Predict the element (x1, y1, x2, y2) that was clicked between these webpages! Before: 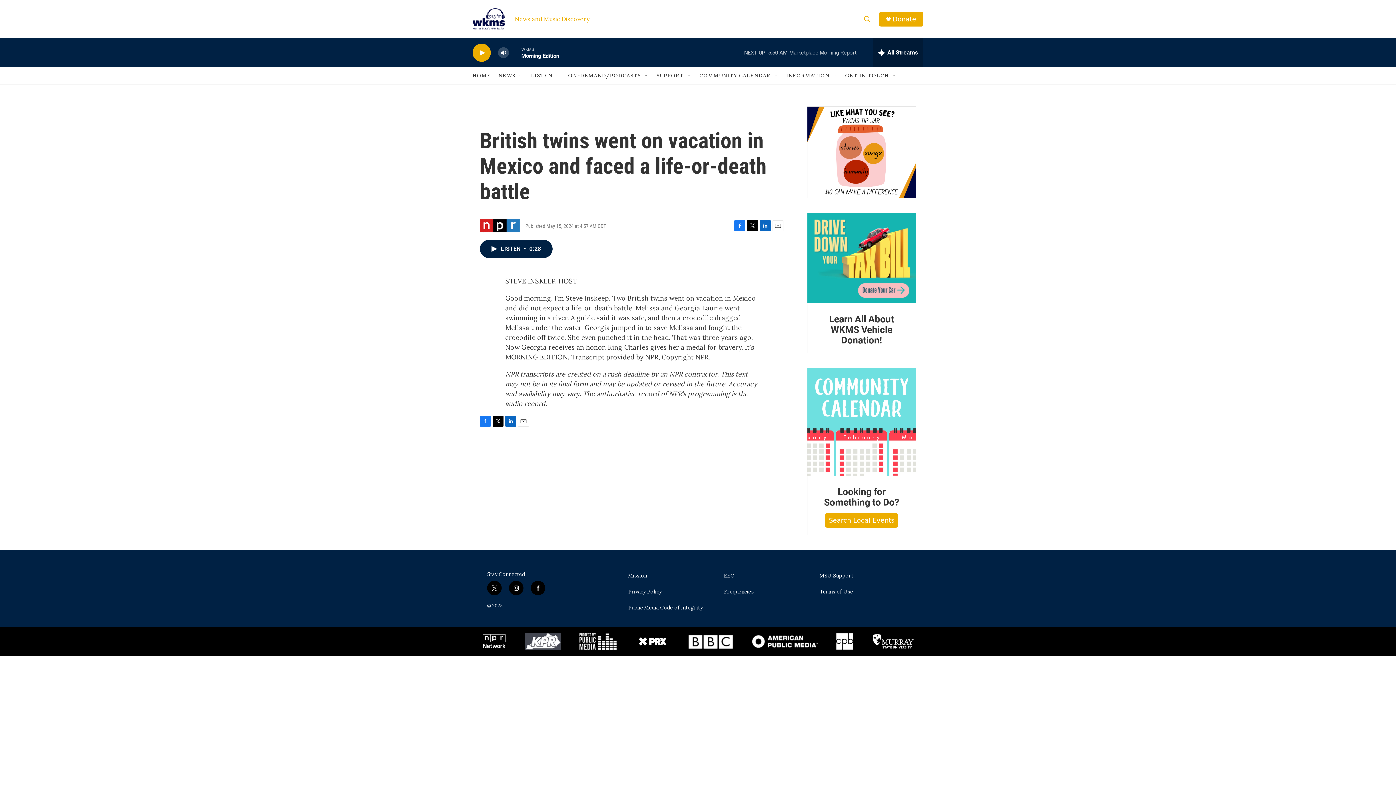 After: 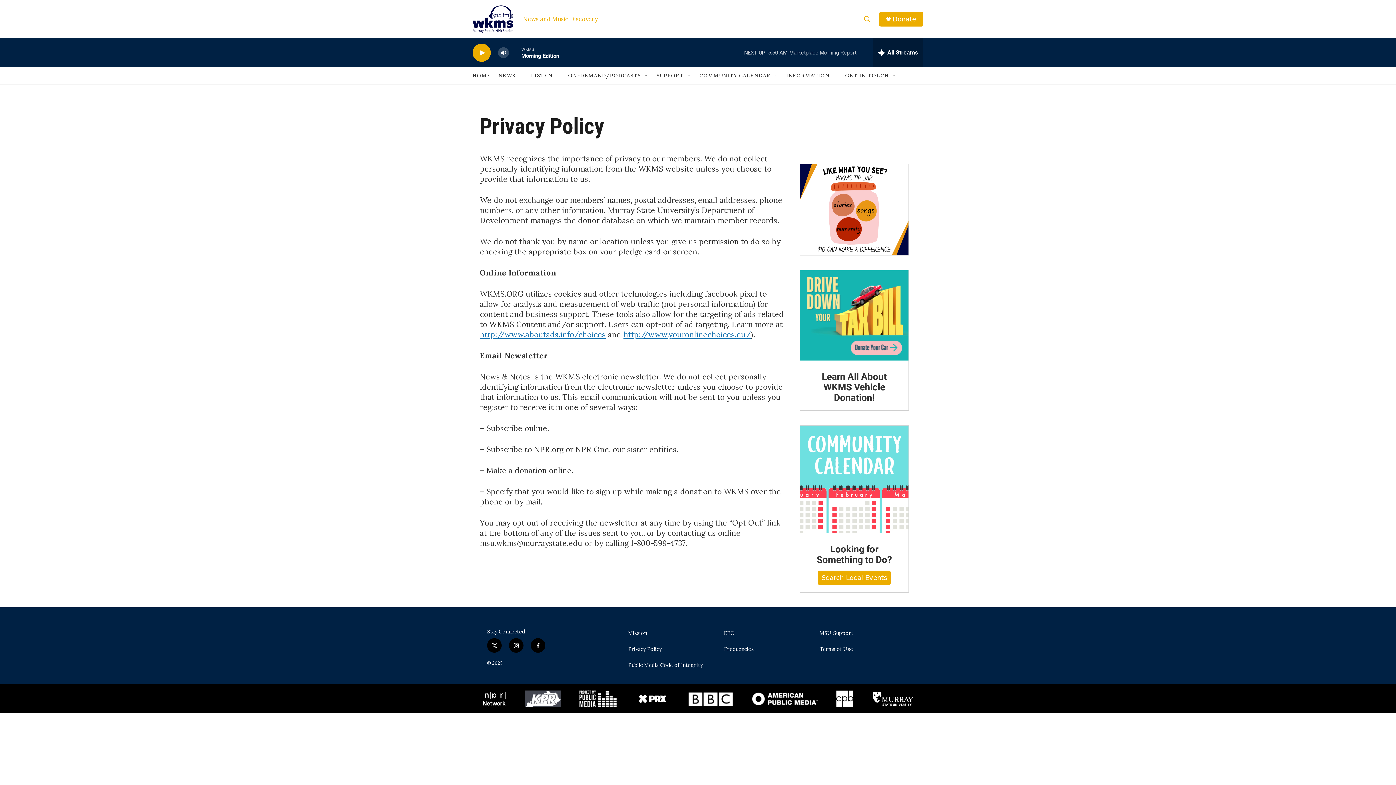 Action: bbox: (628, 589, 717, 594) label: Privacy Policy